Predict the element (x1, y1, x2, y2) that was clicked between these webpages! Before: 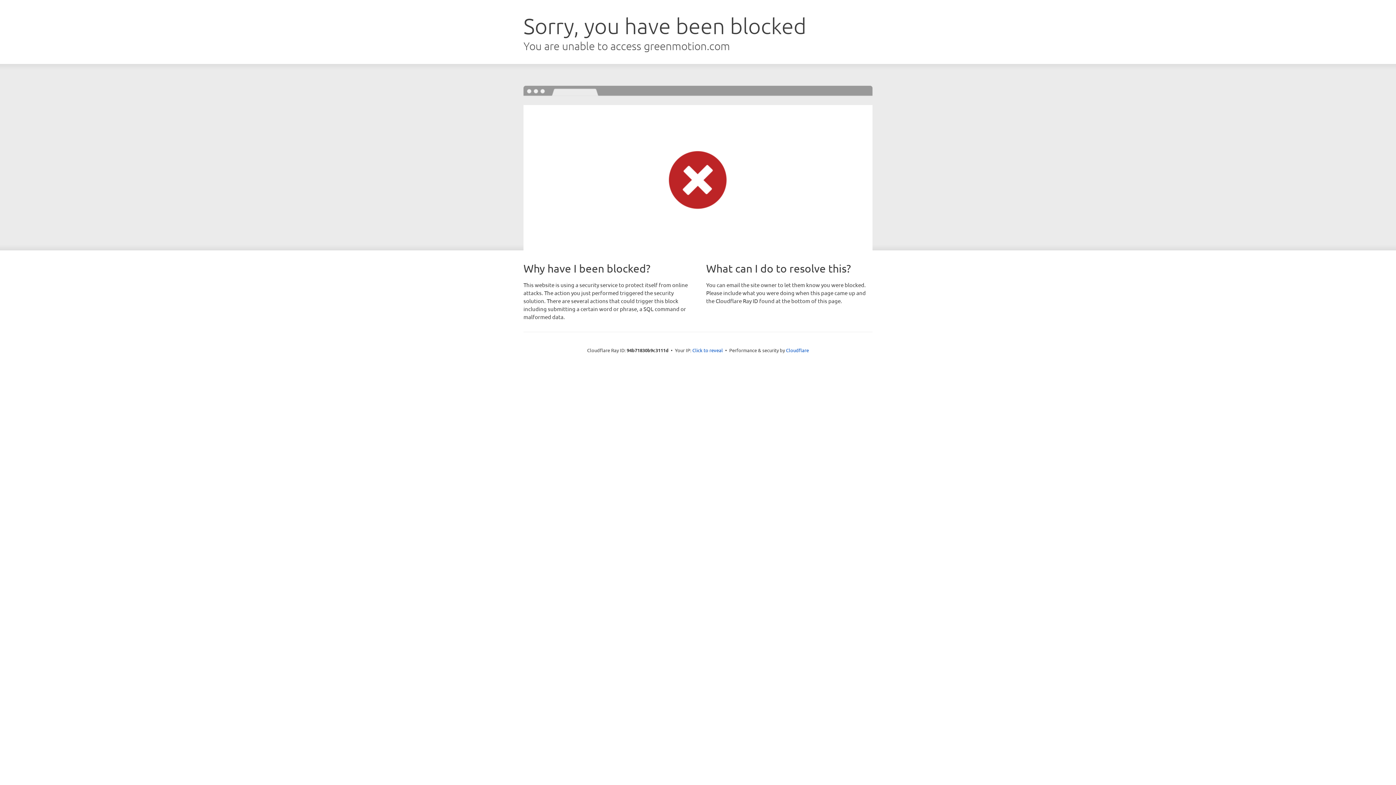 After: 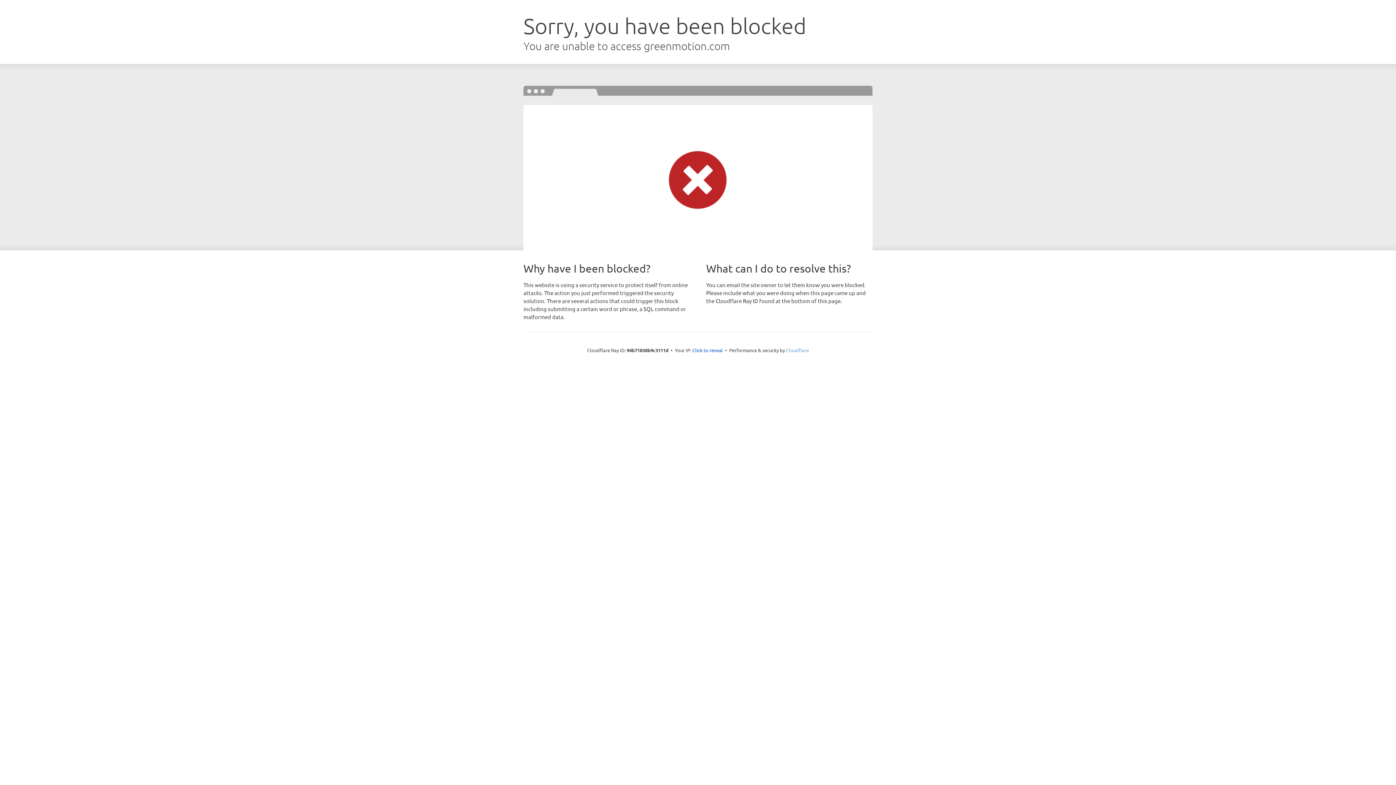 Action: label: Cloudflare bbox: (786, 347, 809, 353)